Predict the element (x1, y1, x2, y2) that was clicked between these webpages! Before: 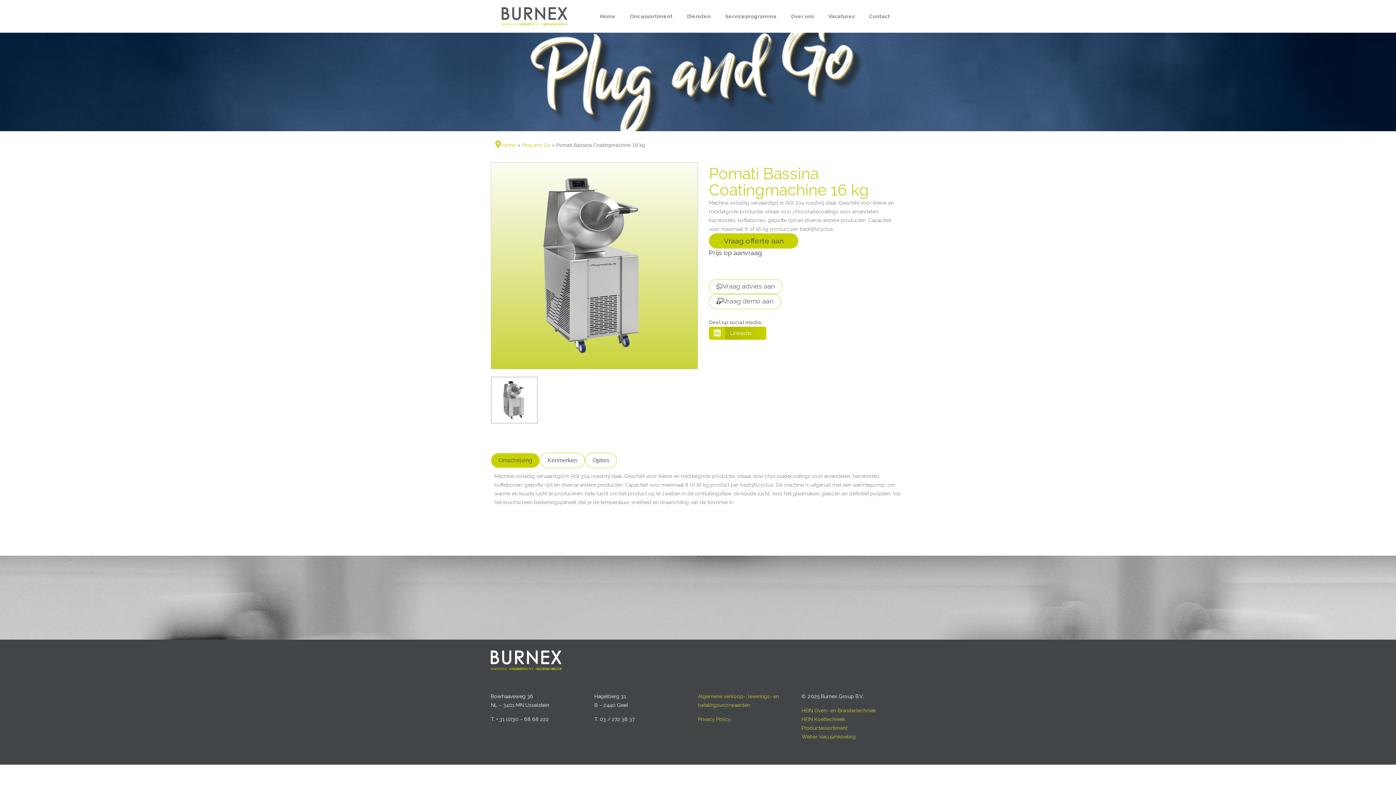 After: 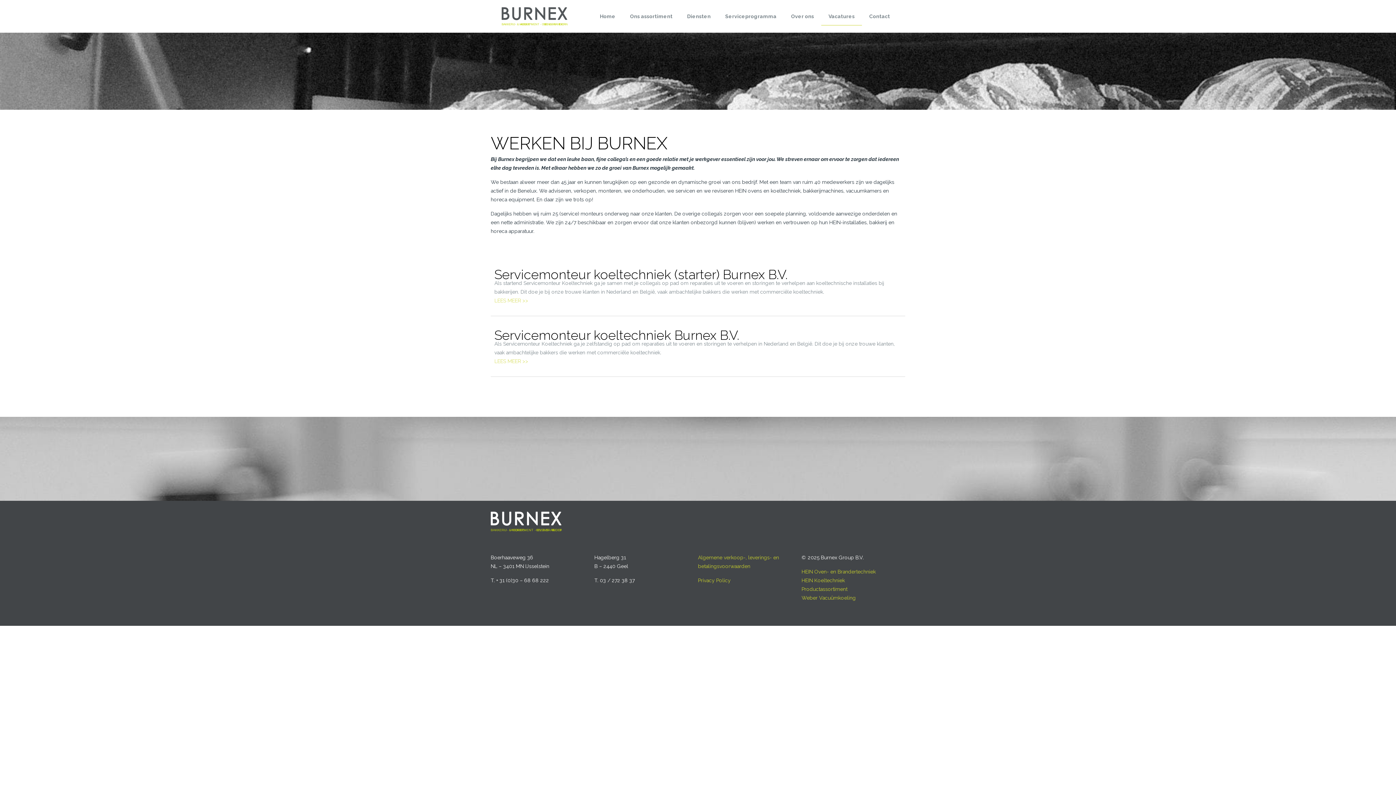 Action: bbox: (821, 7, 862, 25) label: Vacatures